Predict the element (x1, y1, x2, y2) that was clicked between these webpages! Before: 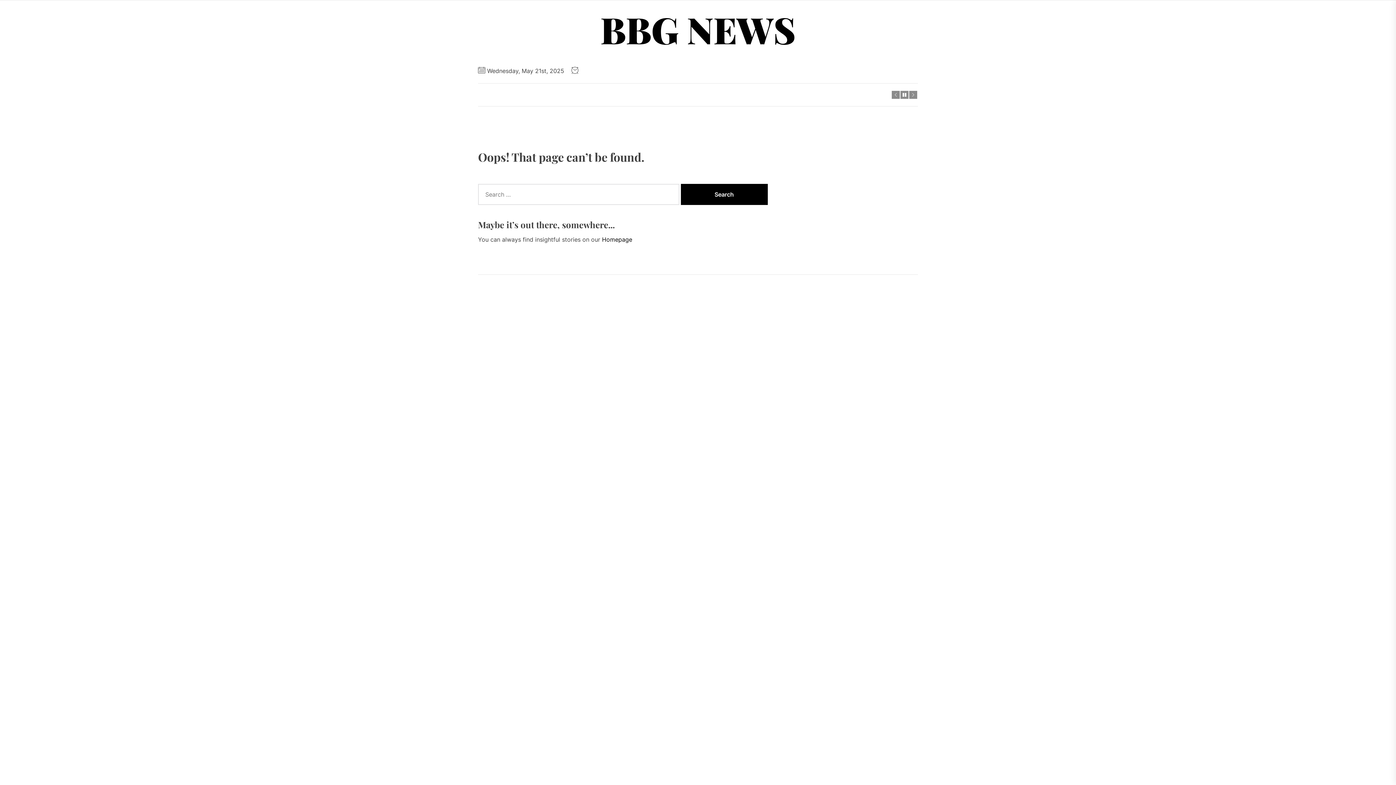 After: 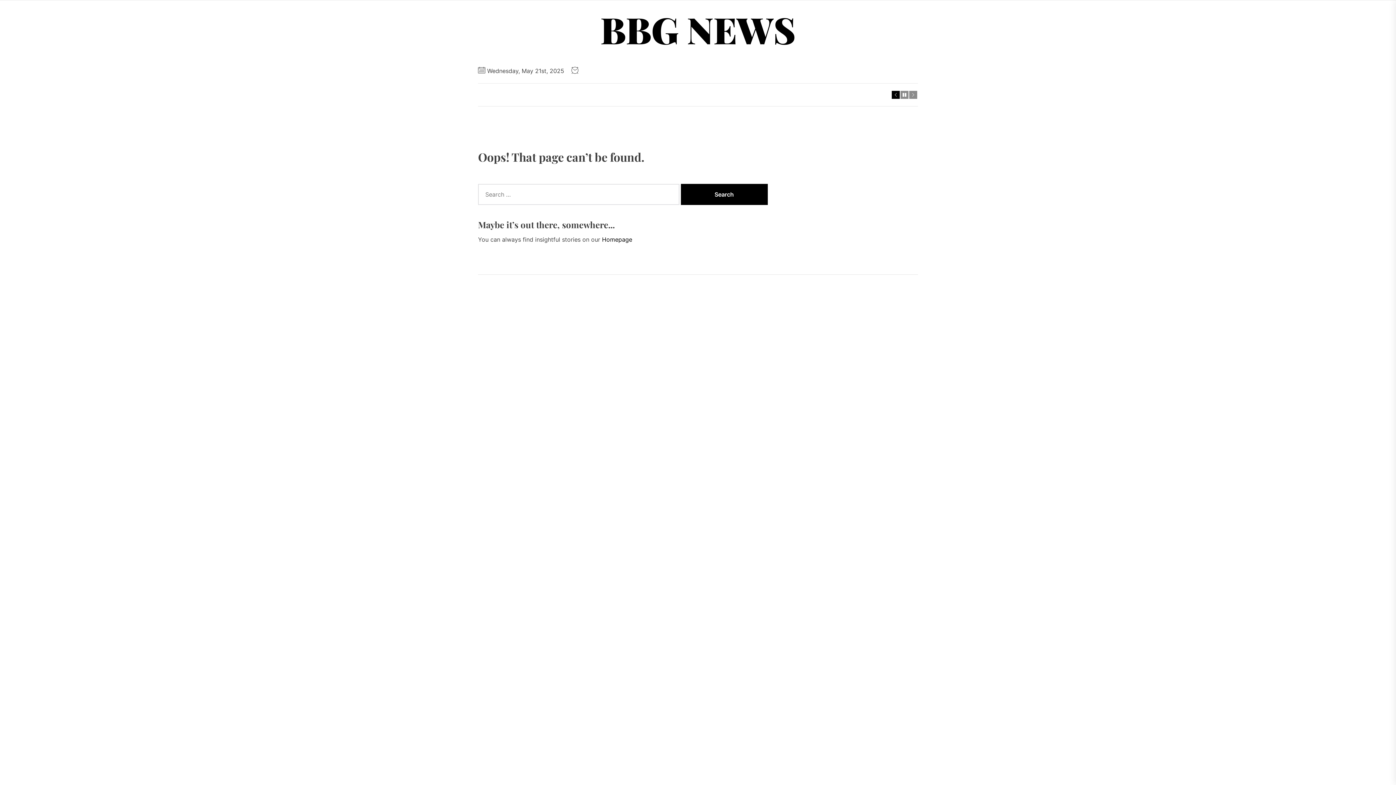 Action: bbox: (892, 90, 900, 98)